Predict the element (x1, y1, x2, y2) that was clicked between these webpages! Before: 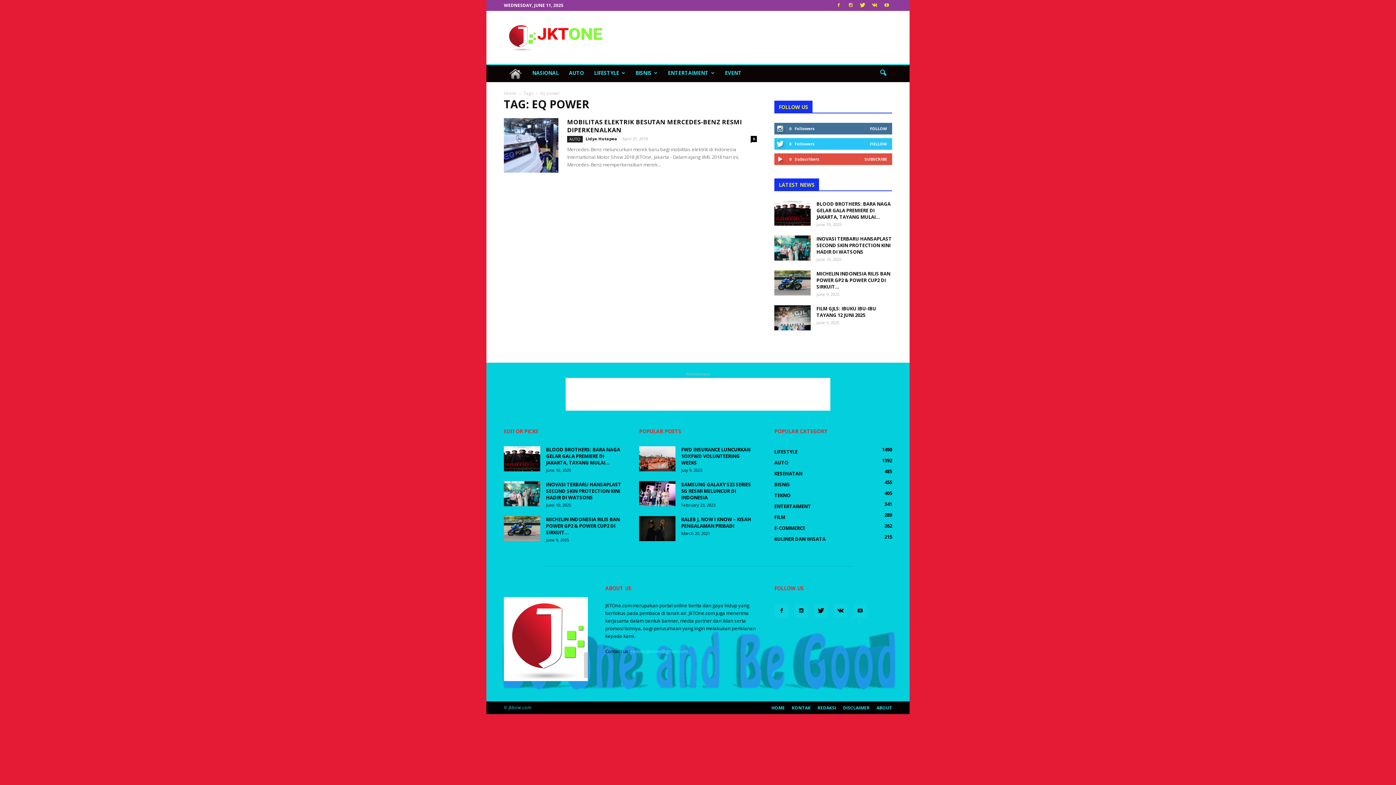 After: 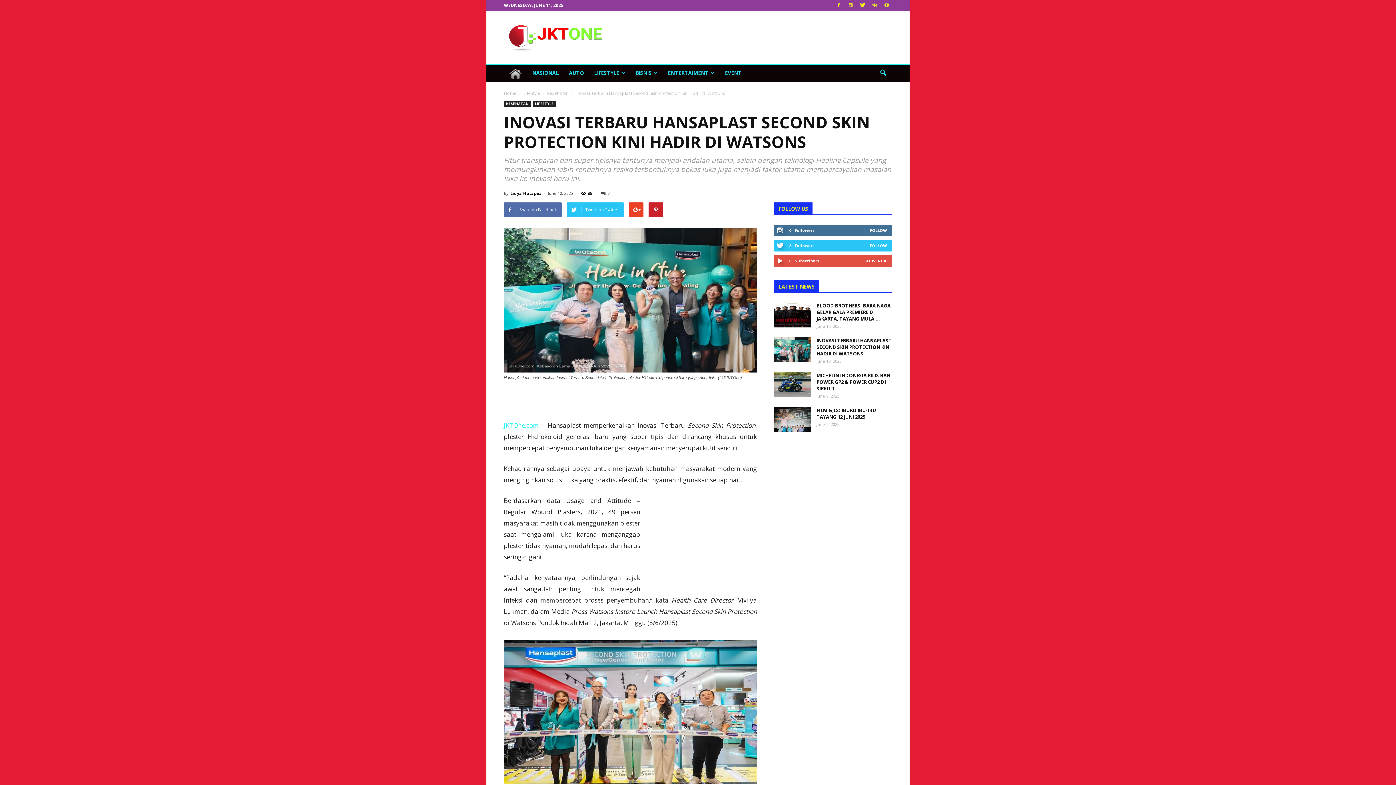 Action: bbox: (504, 481, 540, 506)